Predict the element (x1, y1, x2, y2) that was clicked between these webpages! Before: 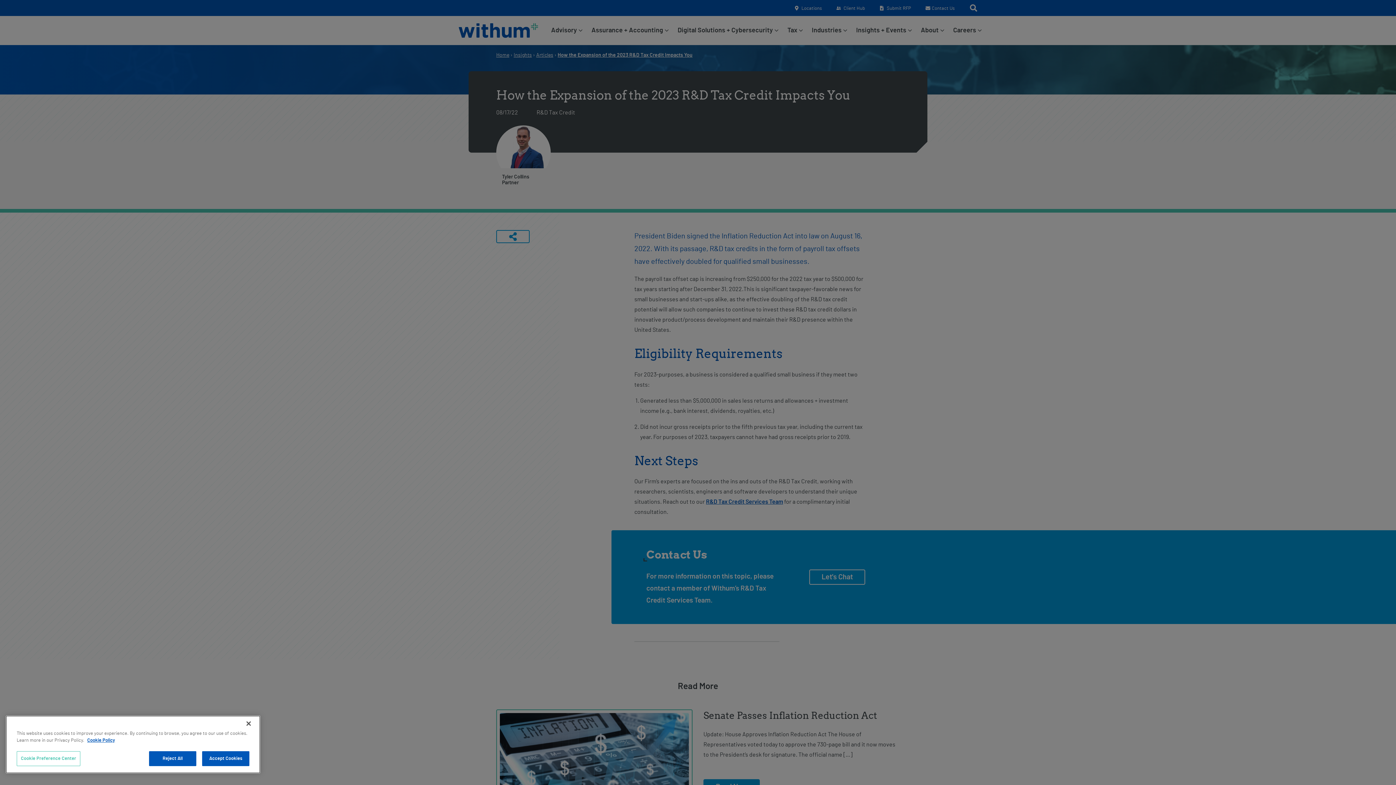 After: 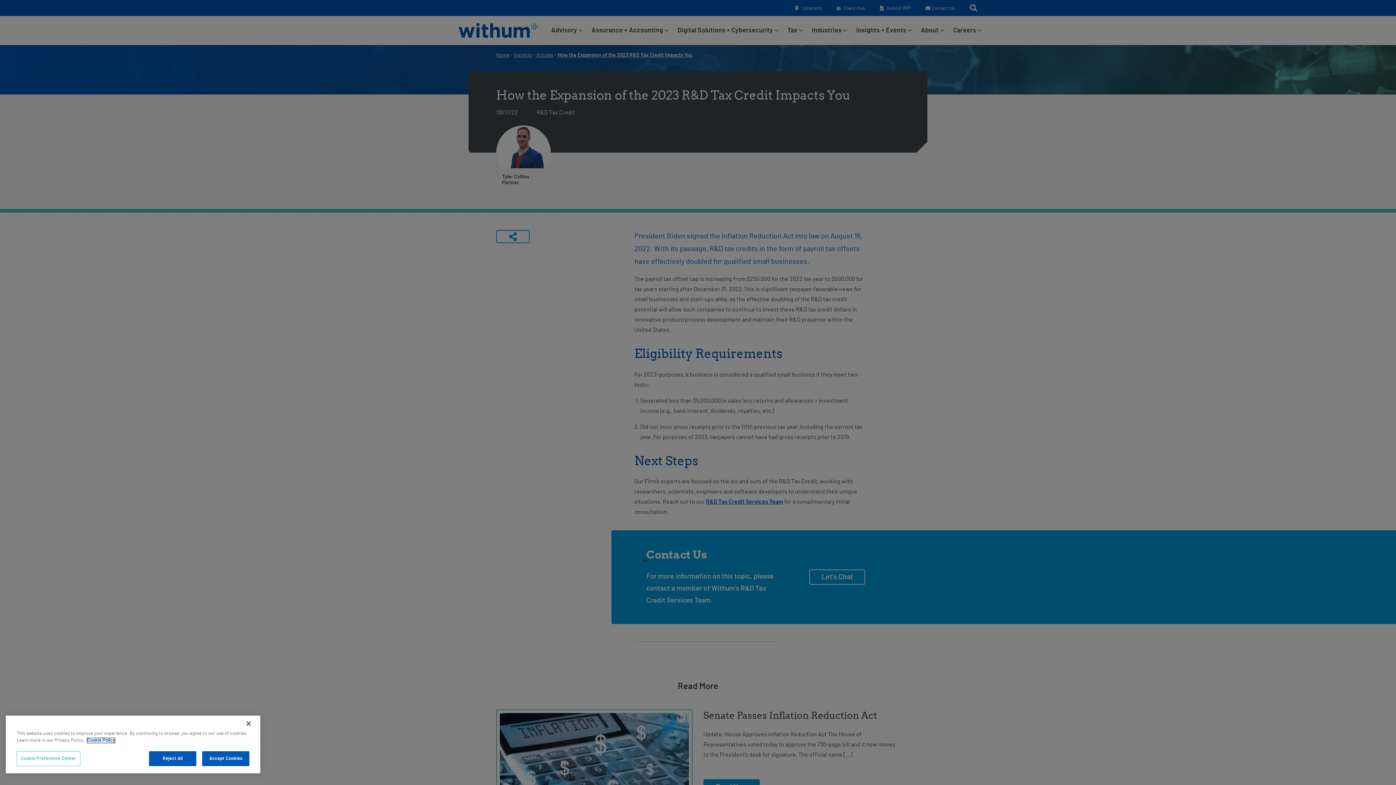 Action: label: More information about your privacy., opens in a new tab bbox: (87, 738, 114, 743)